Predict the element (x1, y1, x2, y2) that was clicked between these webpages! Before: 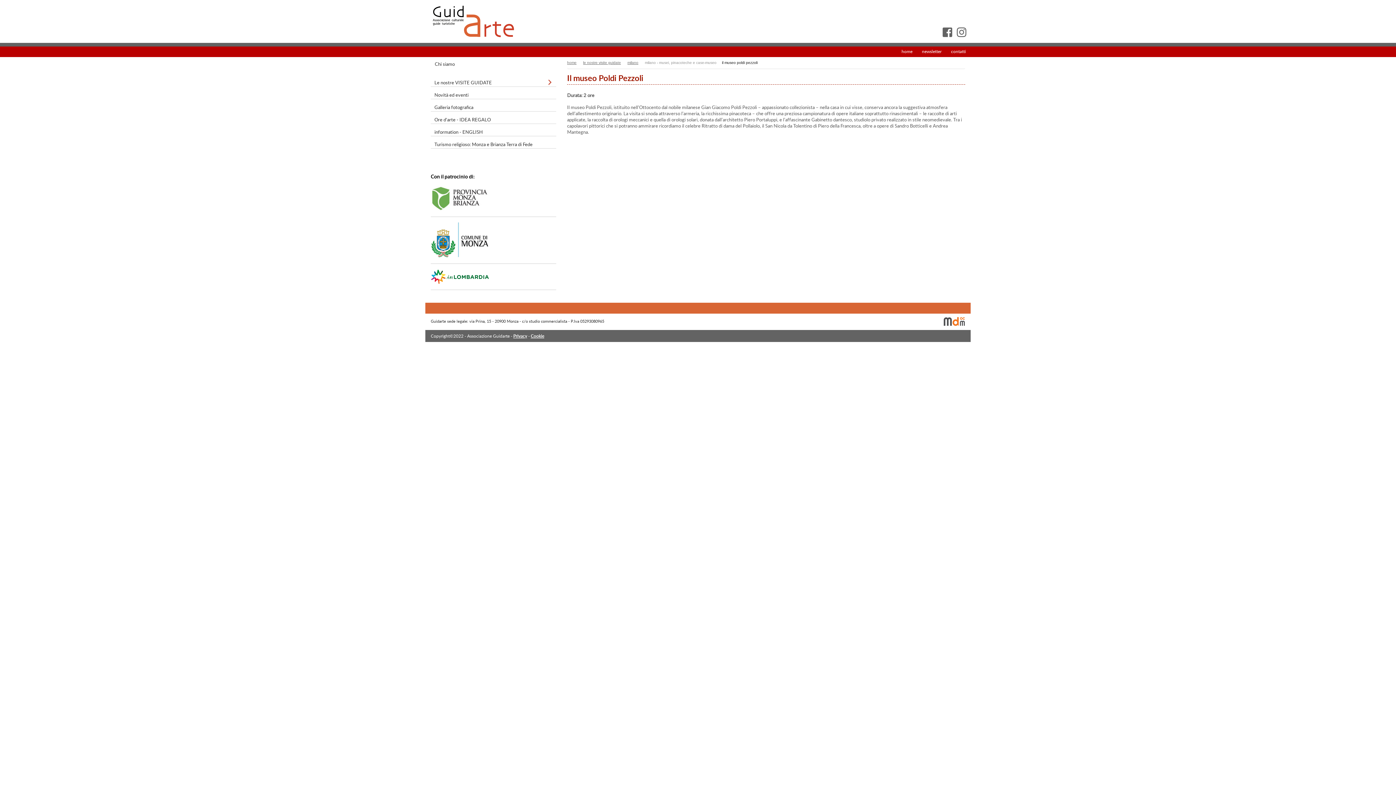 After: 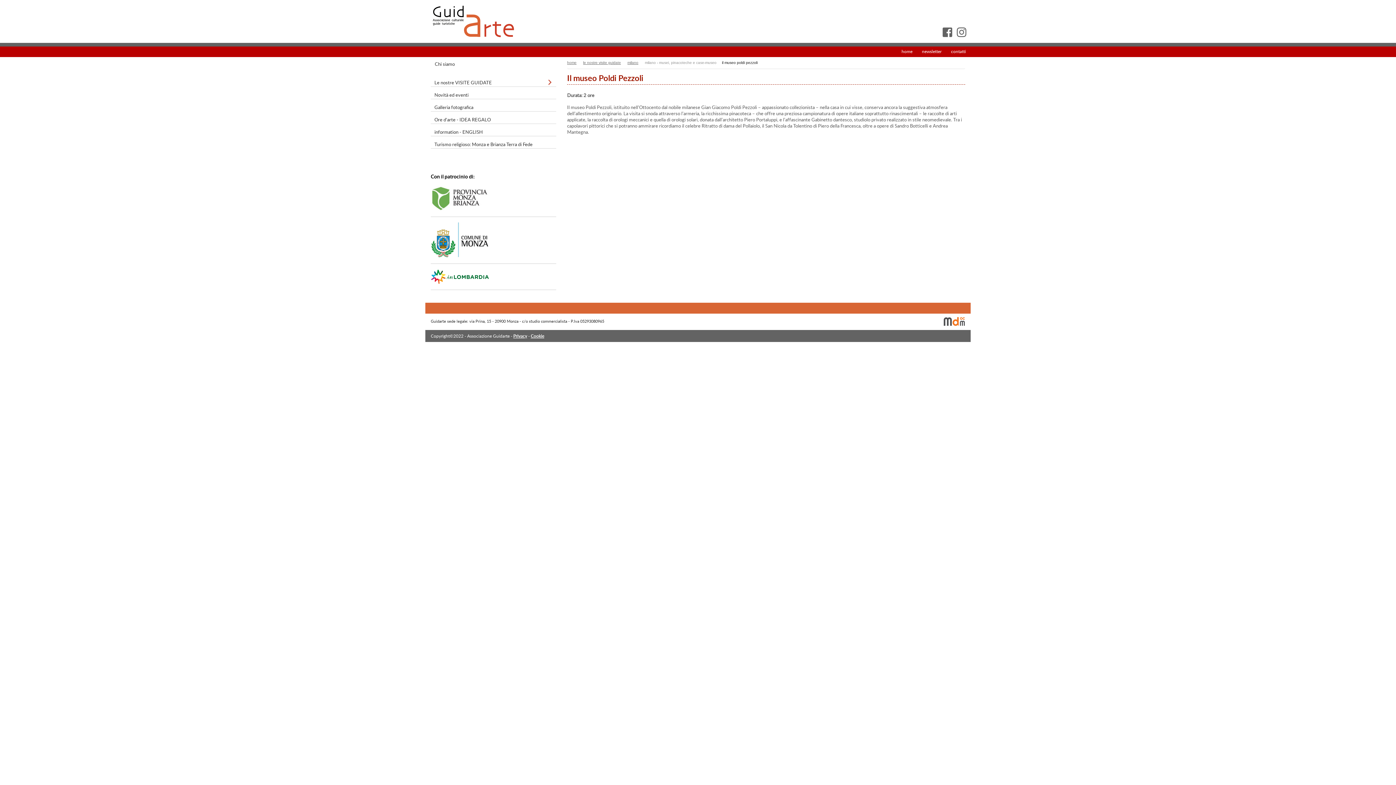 Action: bbox: (430, 236, 489, 243)